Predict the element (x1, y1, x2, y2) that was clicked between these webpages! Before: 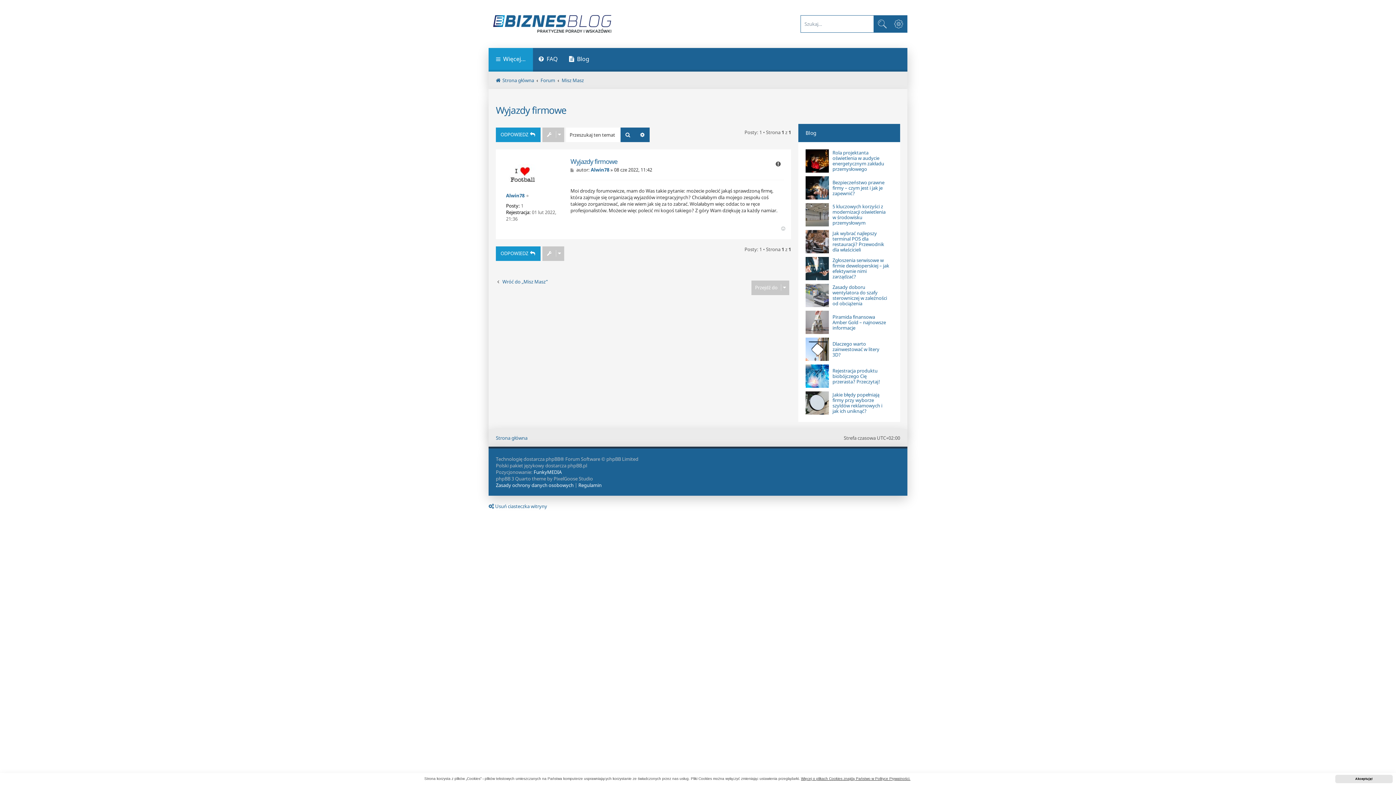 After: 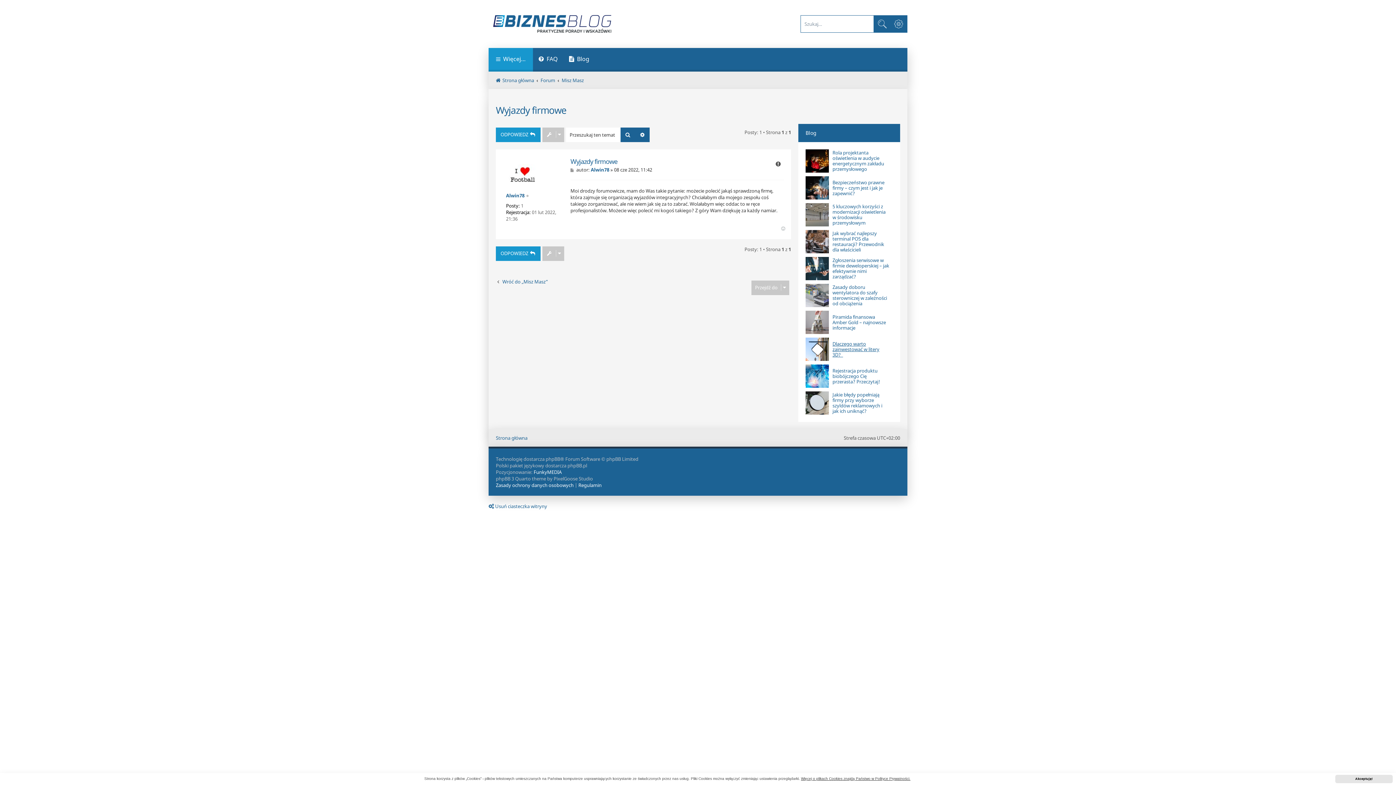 Action: bbox: (832, 341, 889, 357) label: Dlaczego warto zainwestować w litery 3D?  